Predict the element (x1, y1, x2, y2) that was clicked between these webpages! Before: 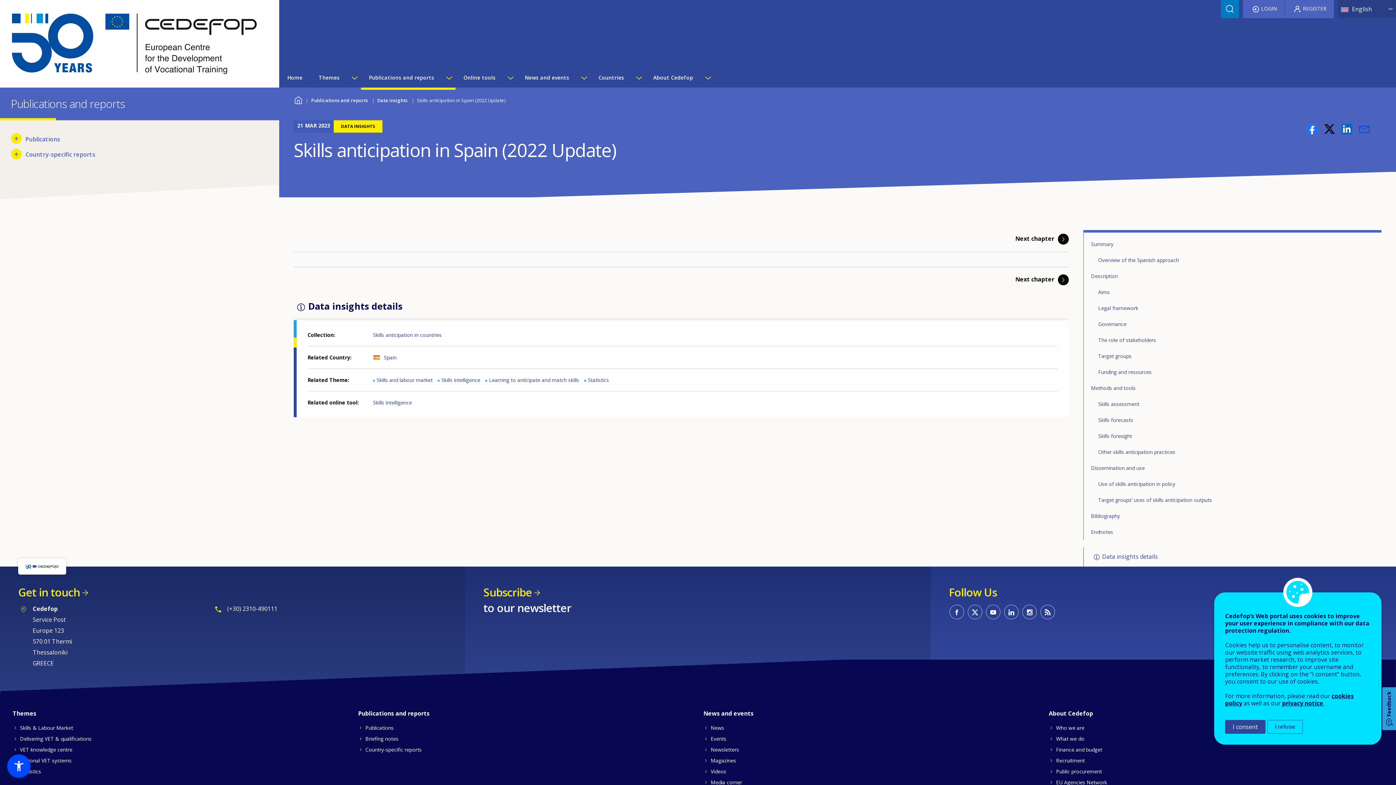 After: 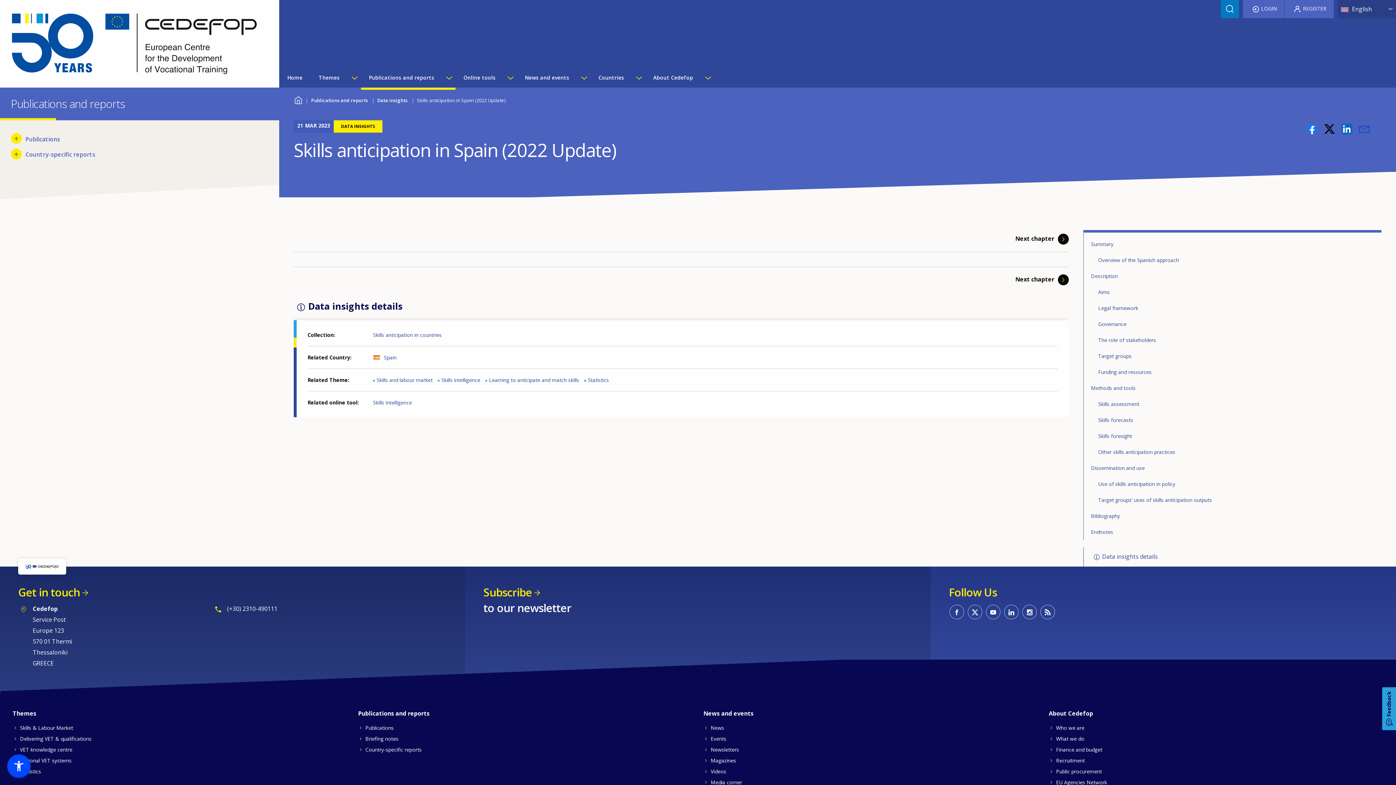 Action: label: I refuse bbox: (1267, 720, 1303, 734)